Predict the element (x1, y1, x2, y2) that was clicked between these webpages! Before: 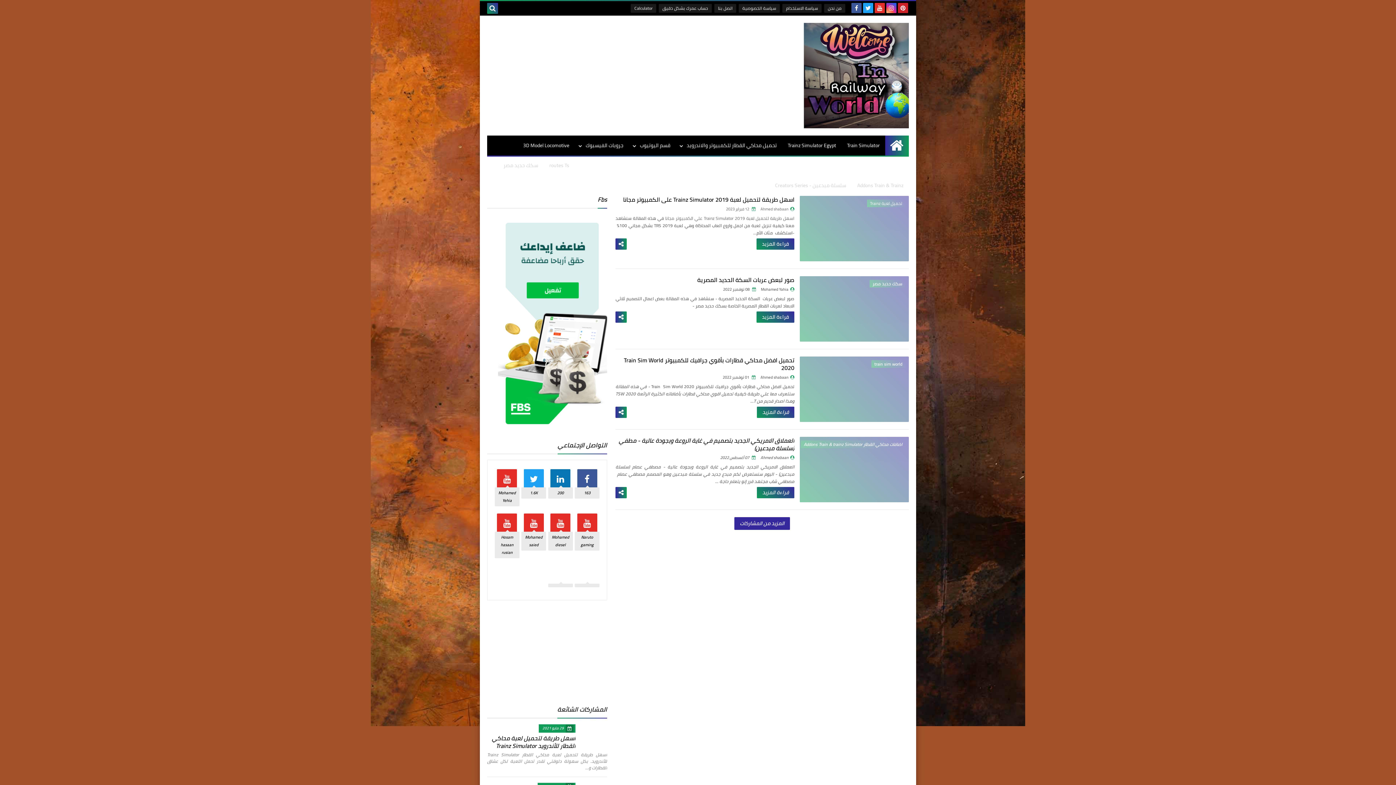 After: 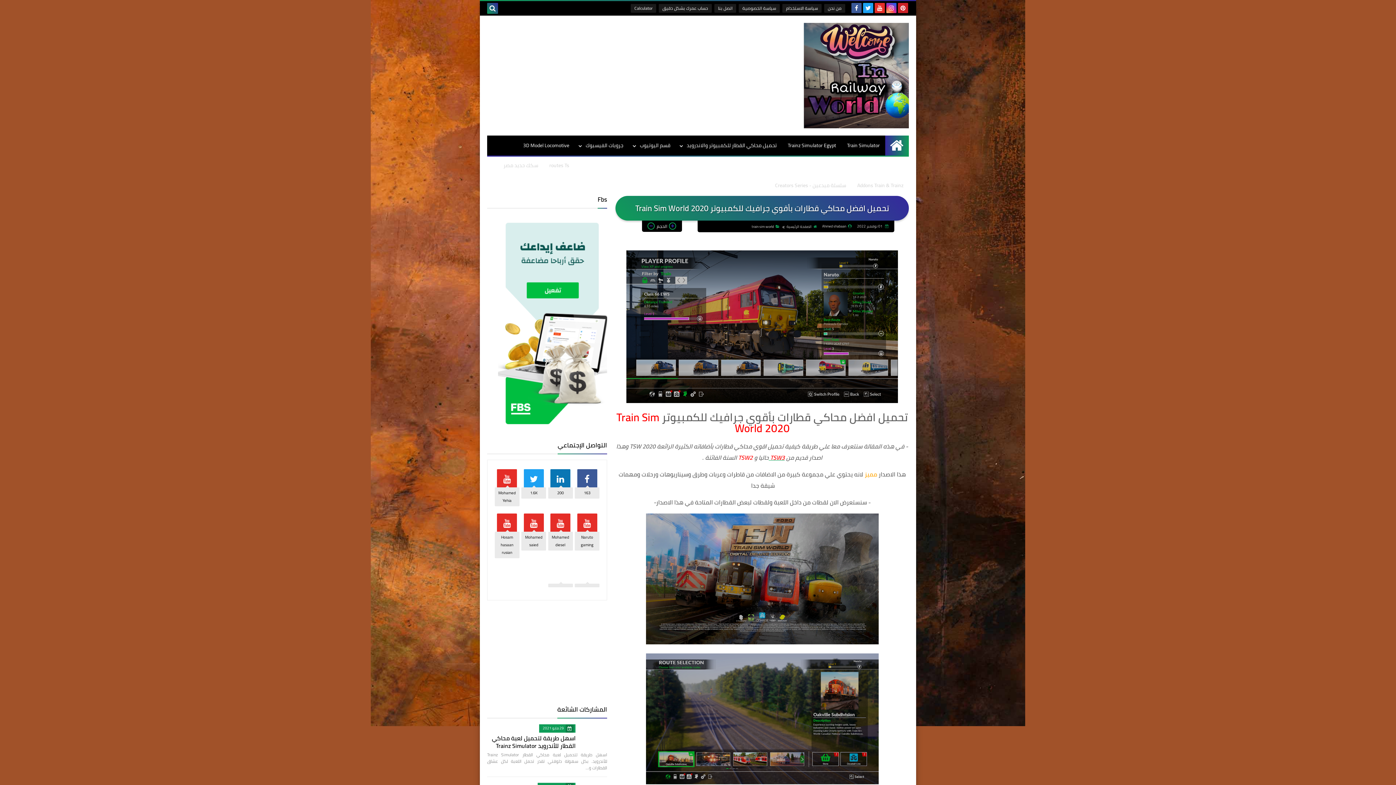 Action: bbox: (800, 356, 909, 422) label: train sim world